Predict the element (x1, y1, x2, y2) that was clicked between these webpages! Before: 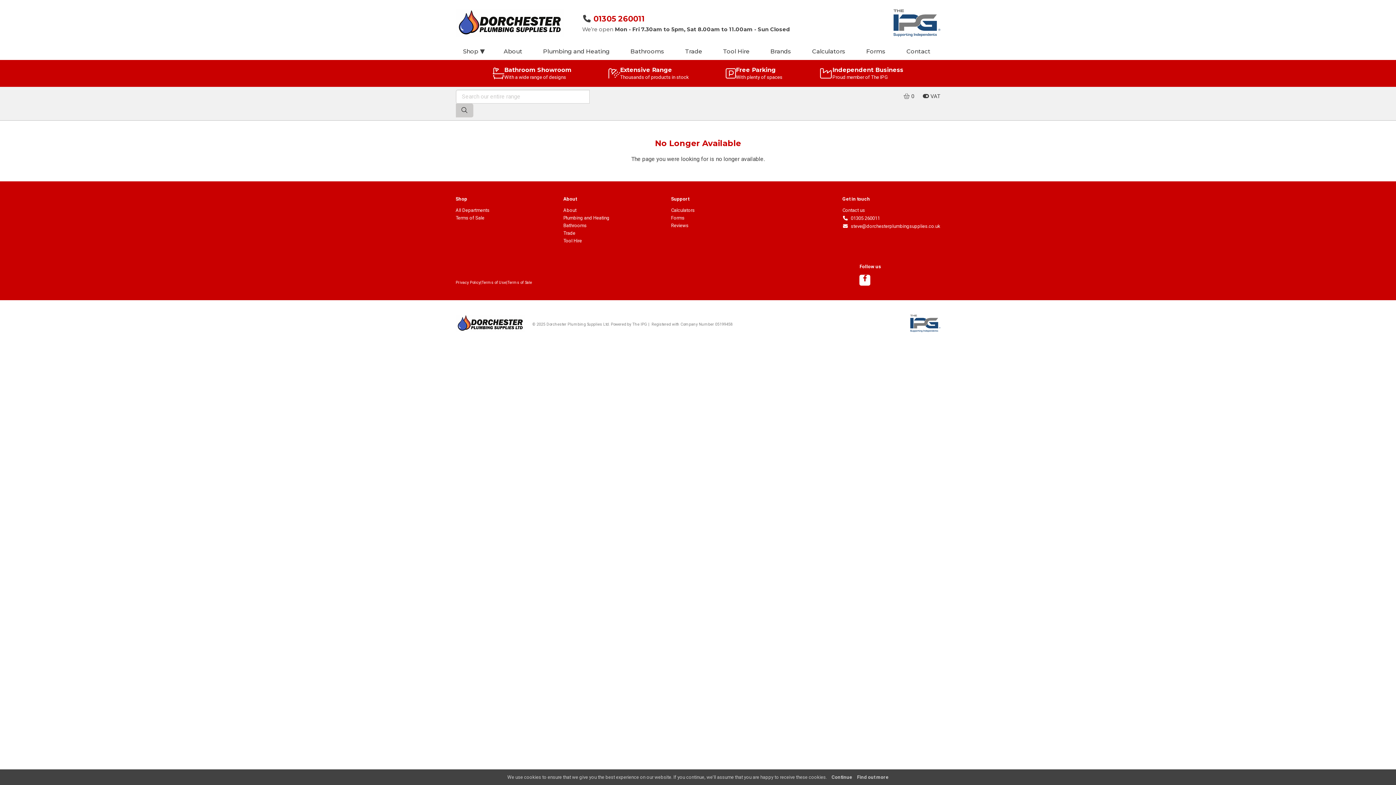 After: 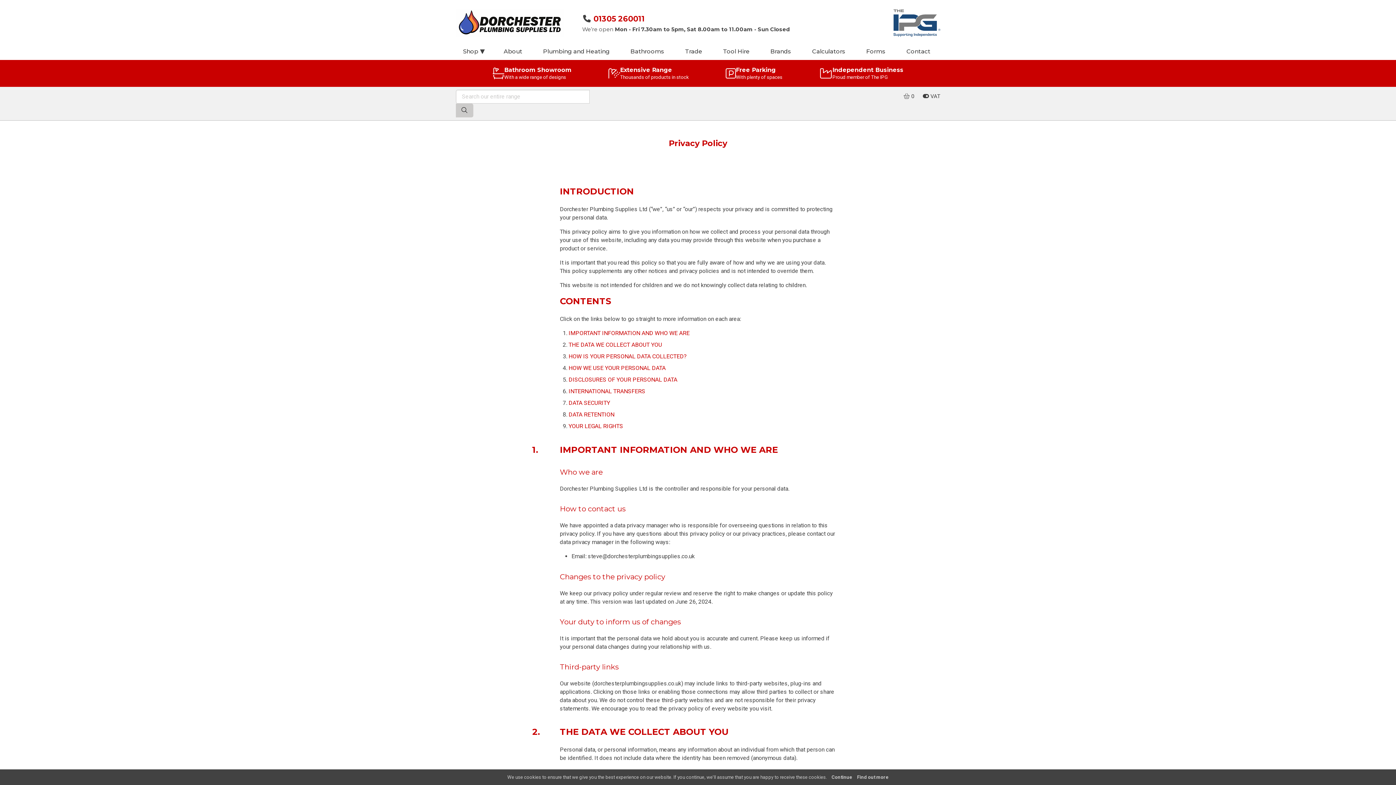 Action: label: Find out more bbox: (857, 774, 888, 781)